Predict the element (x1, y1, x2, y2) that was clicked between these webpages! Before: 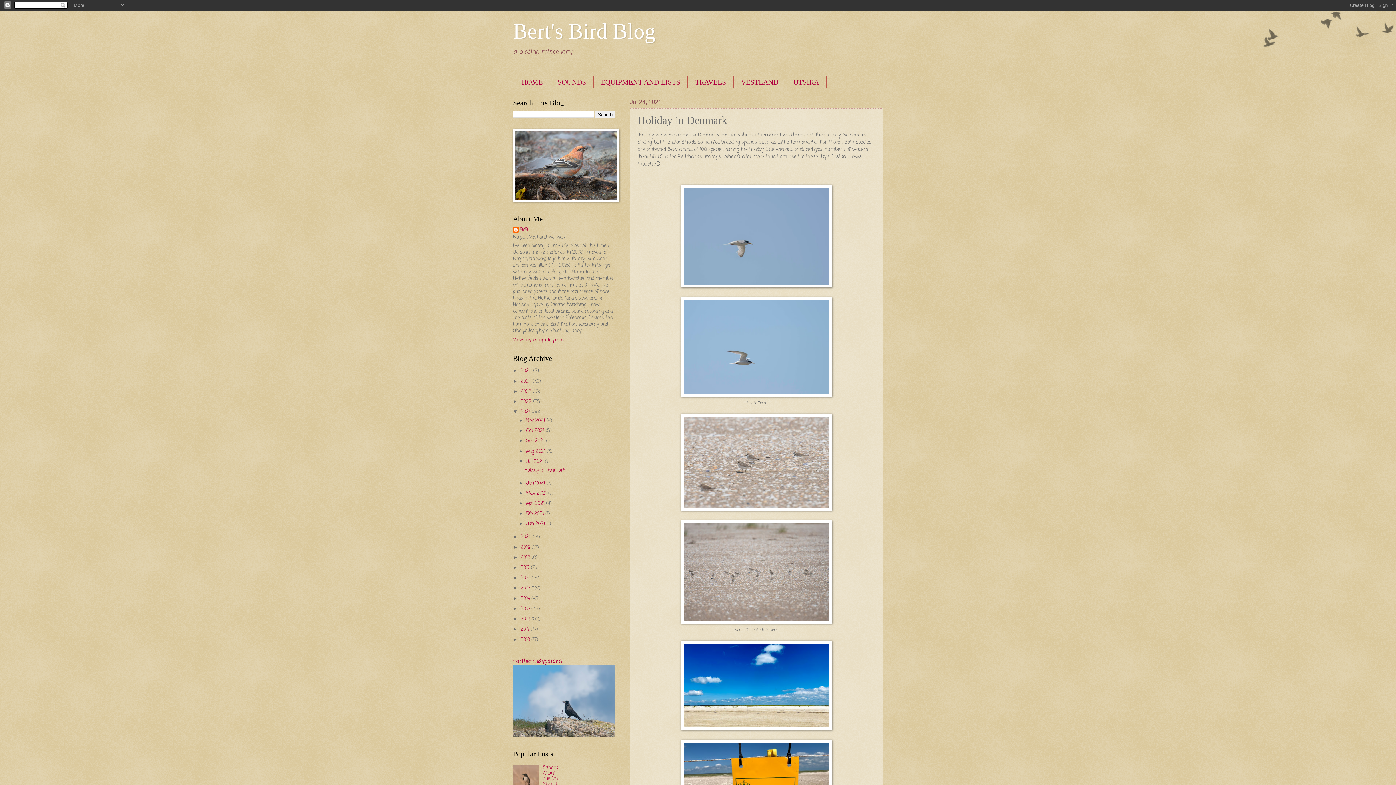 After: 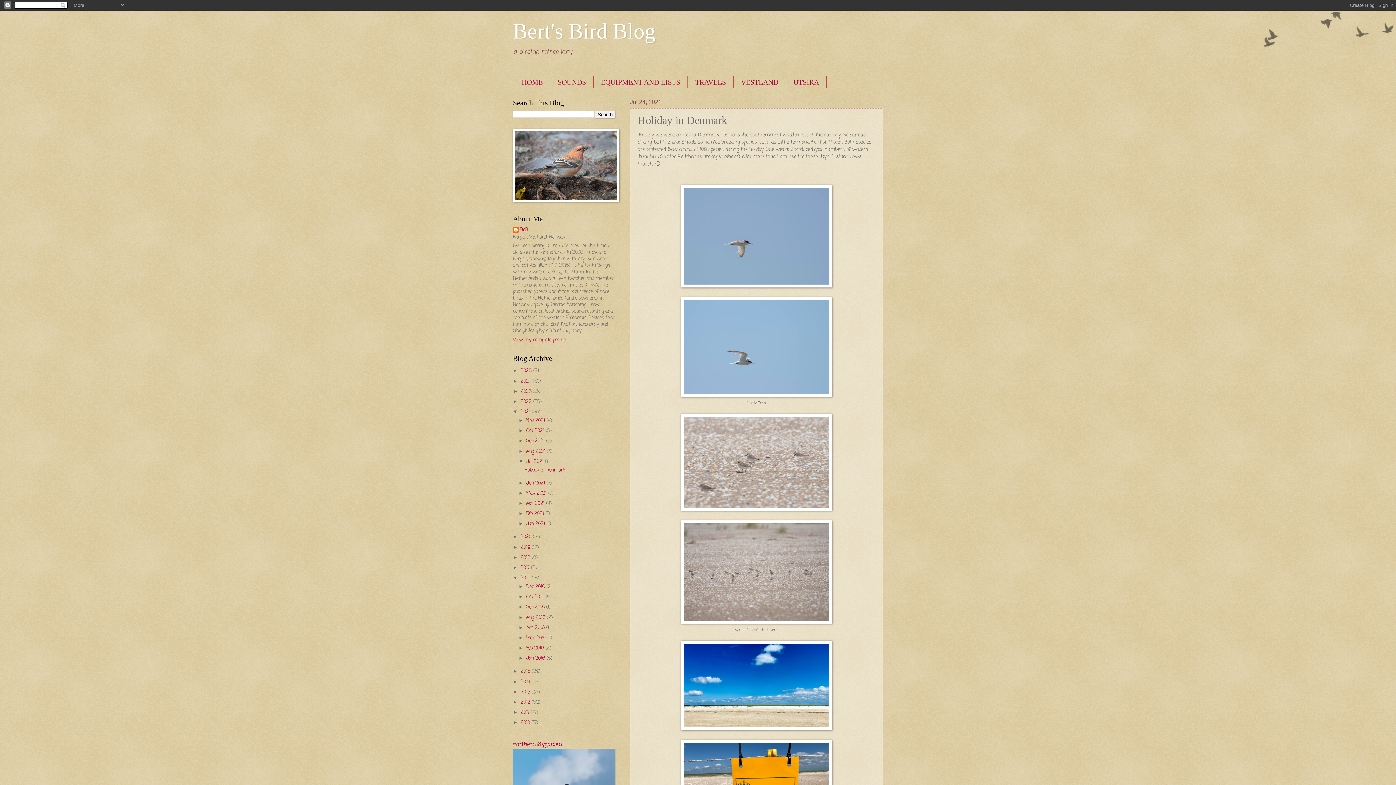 Action: label: ►   bbox: (513, 575, 520, 580)